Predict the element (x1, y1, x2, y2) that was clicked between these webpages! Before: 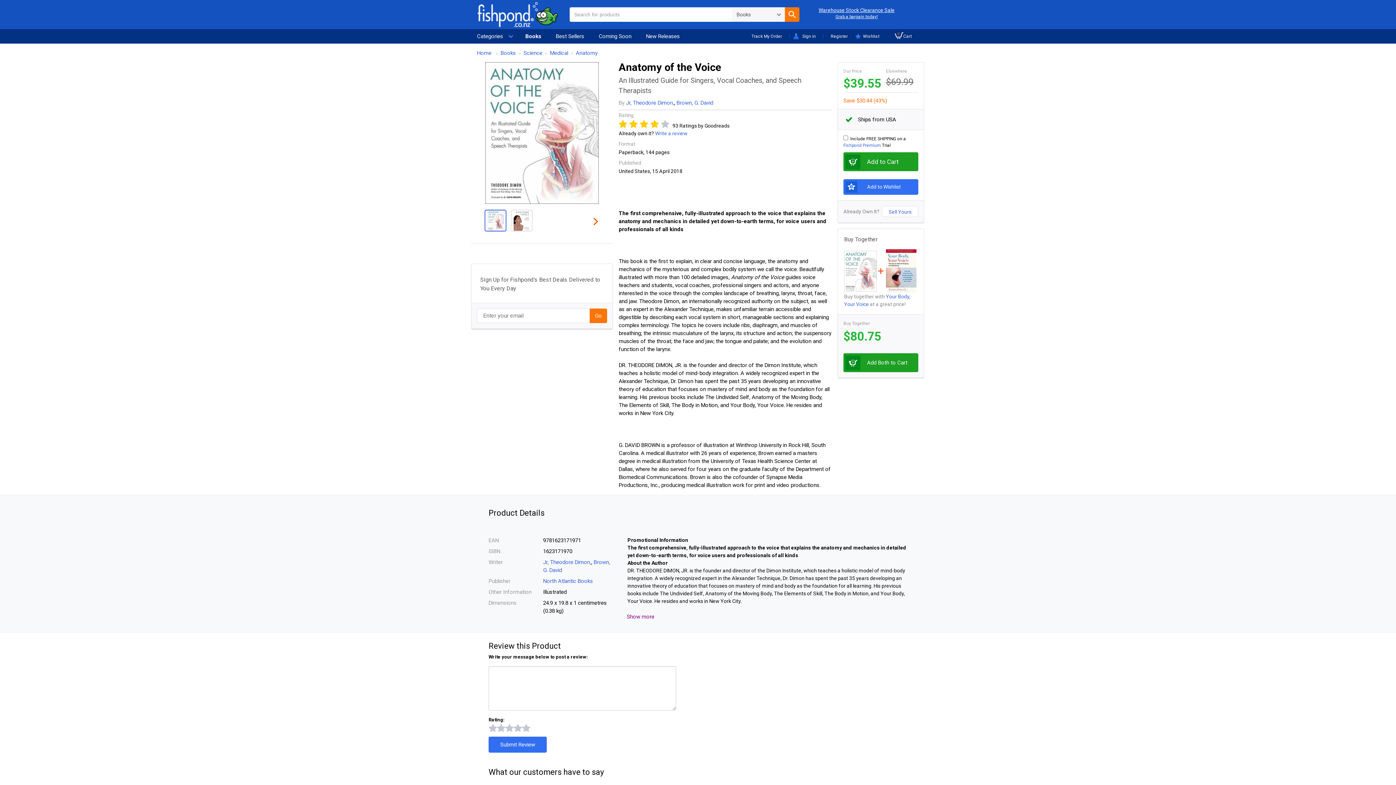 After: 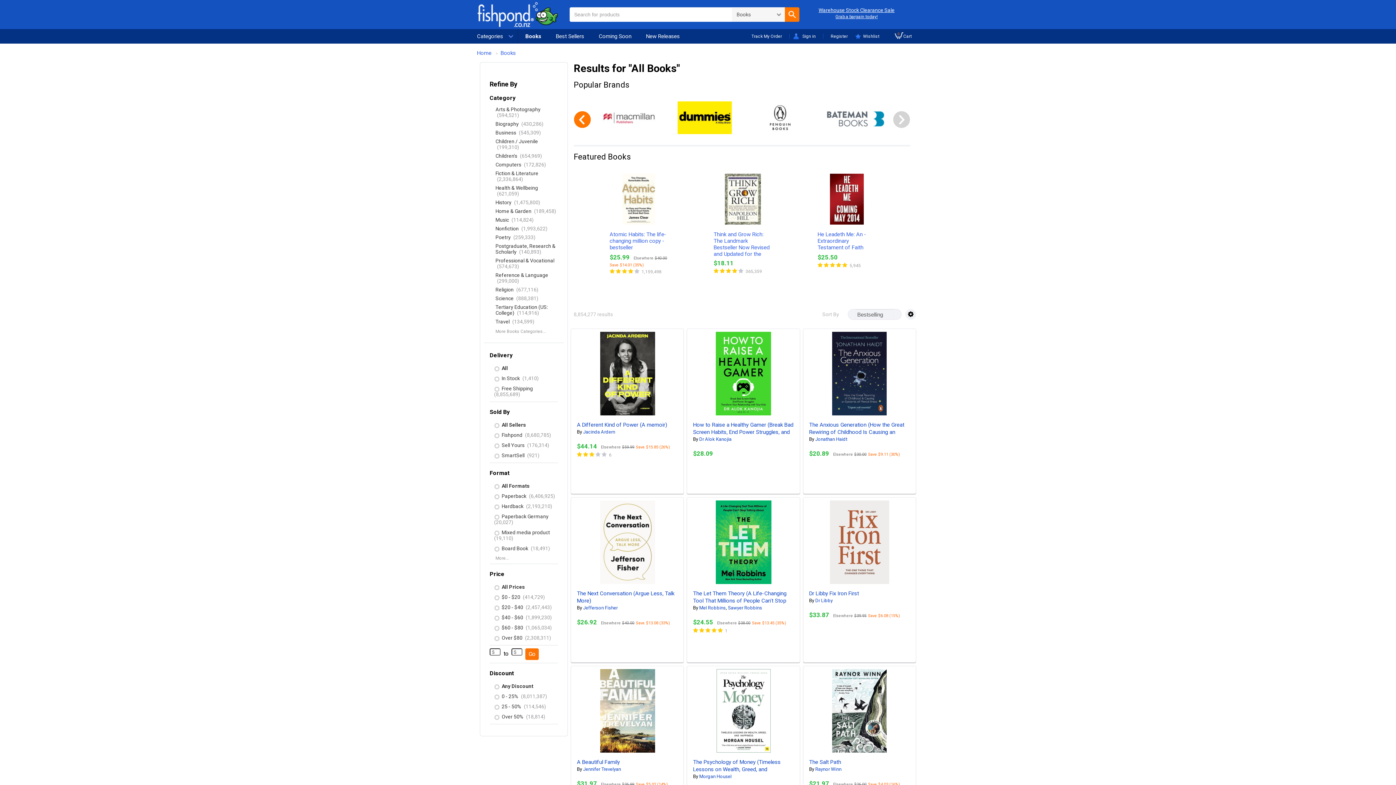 Action: label: Books bbox: (518, 29, 548, 43)